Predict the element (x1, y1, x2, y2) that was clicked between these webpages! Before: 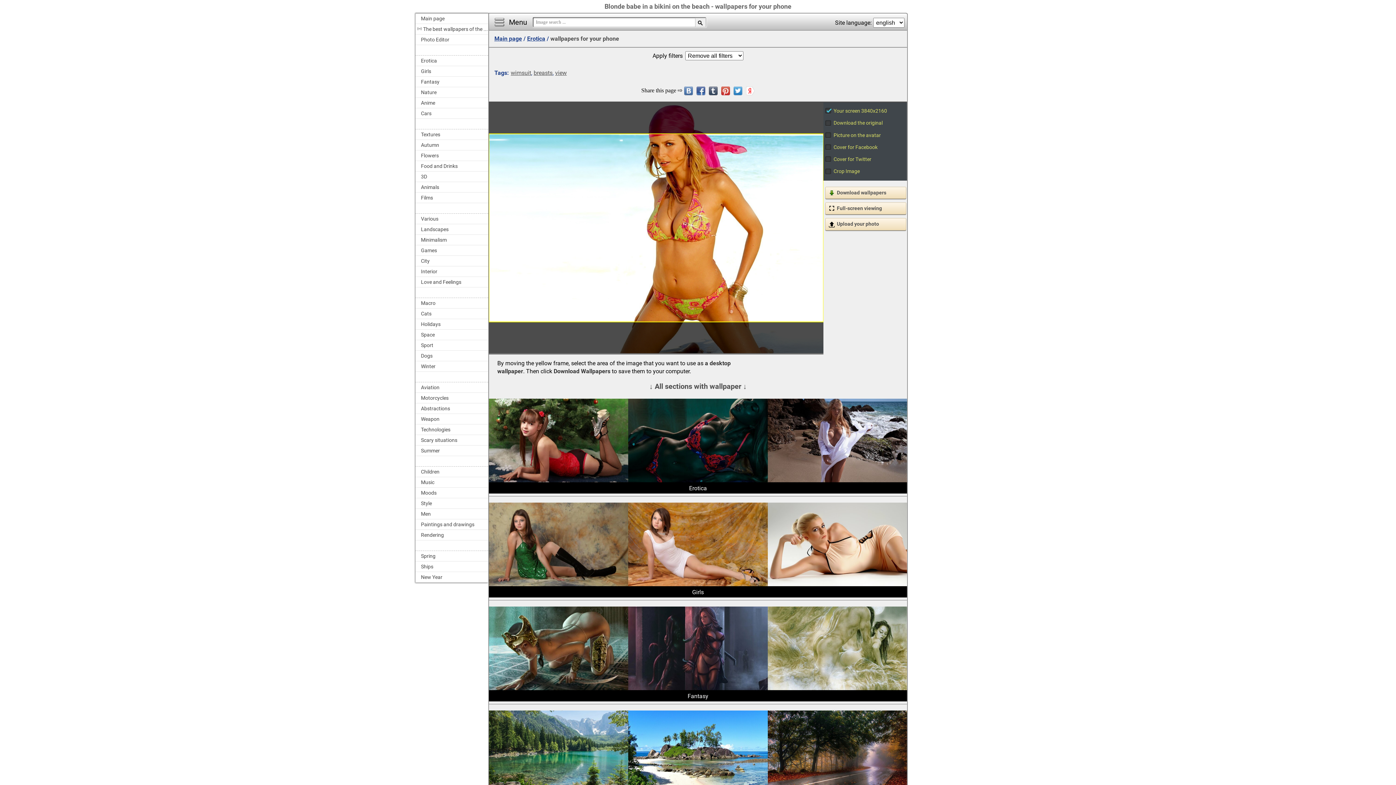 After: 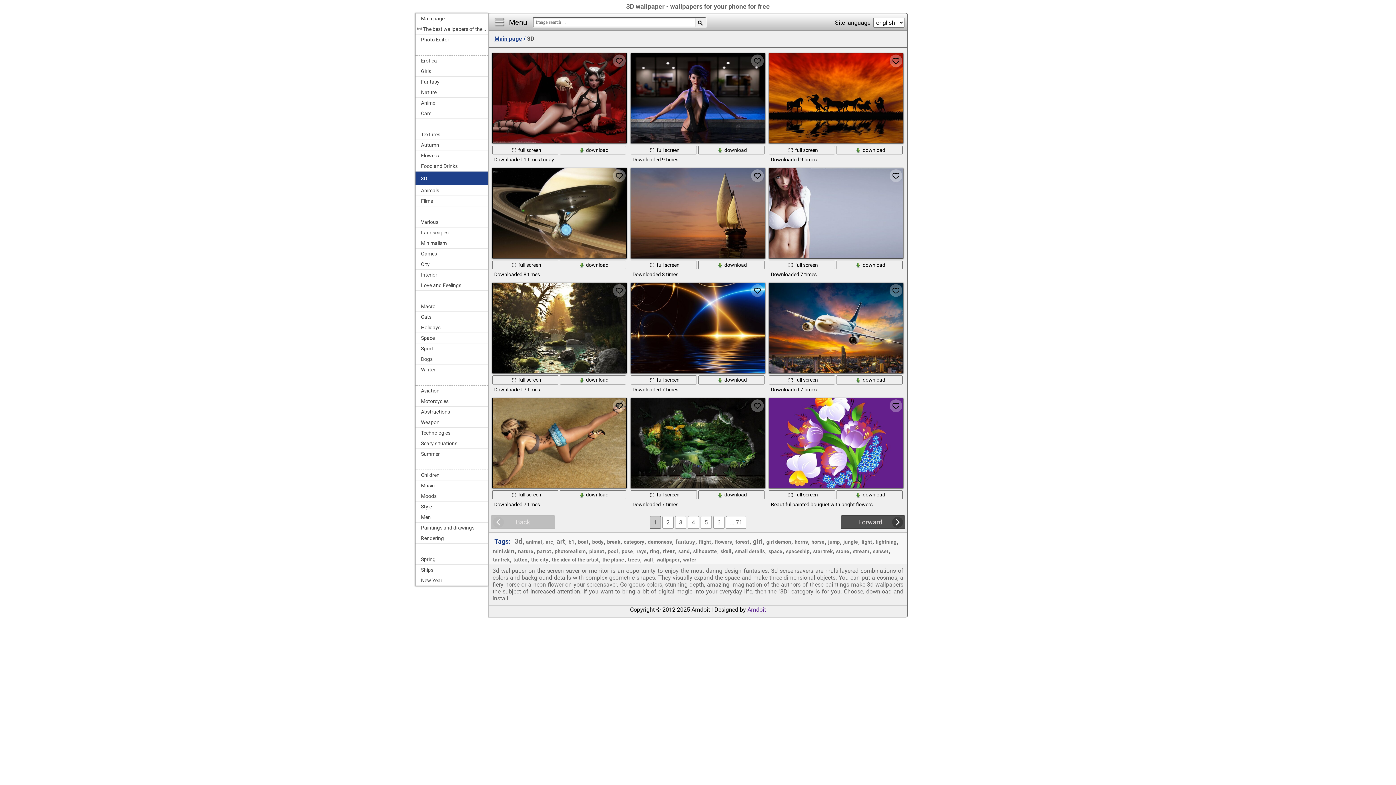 Action: bbox: (415, 171, 488, 182) label: 3D